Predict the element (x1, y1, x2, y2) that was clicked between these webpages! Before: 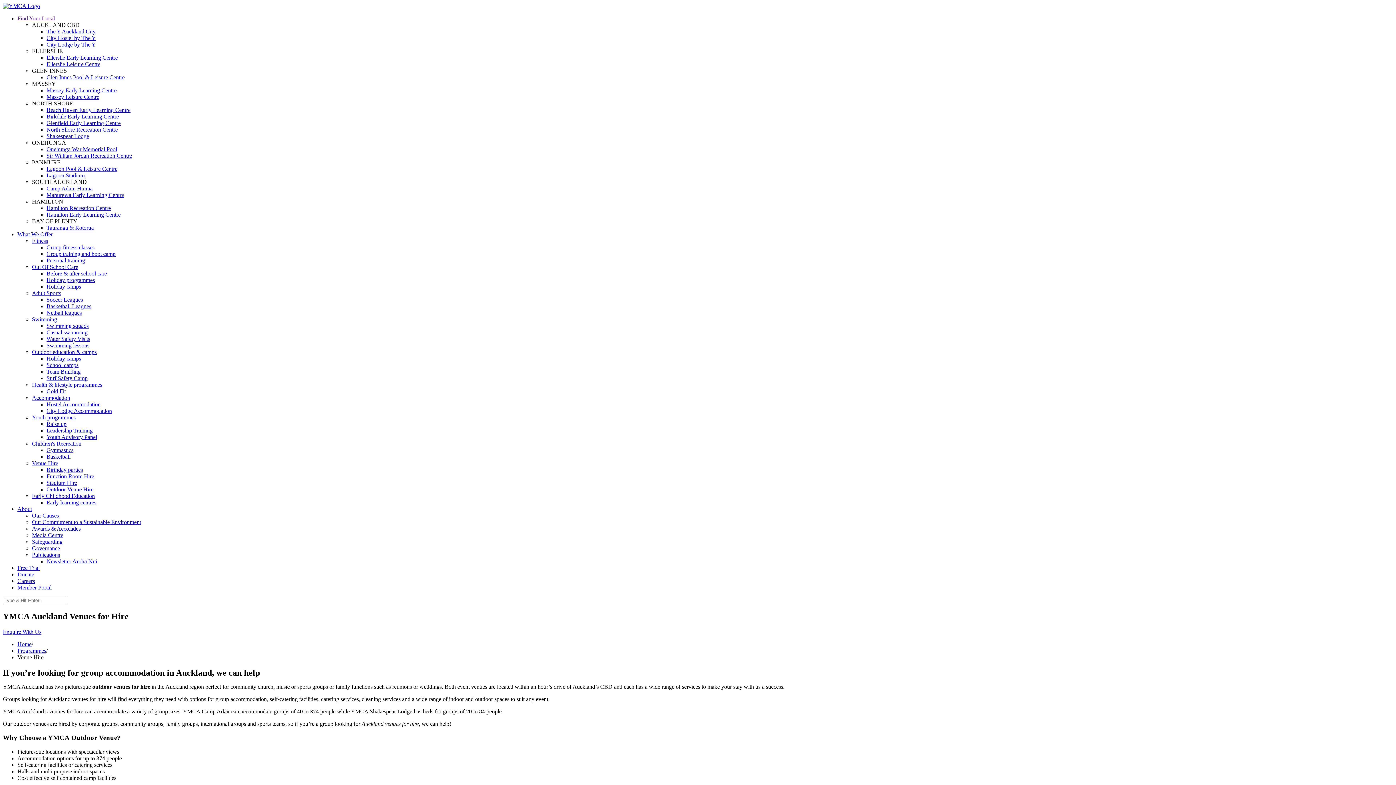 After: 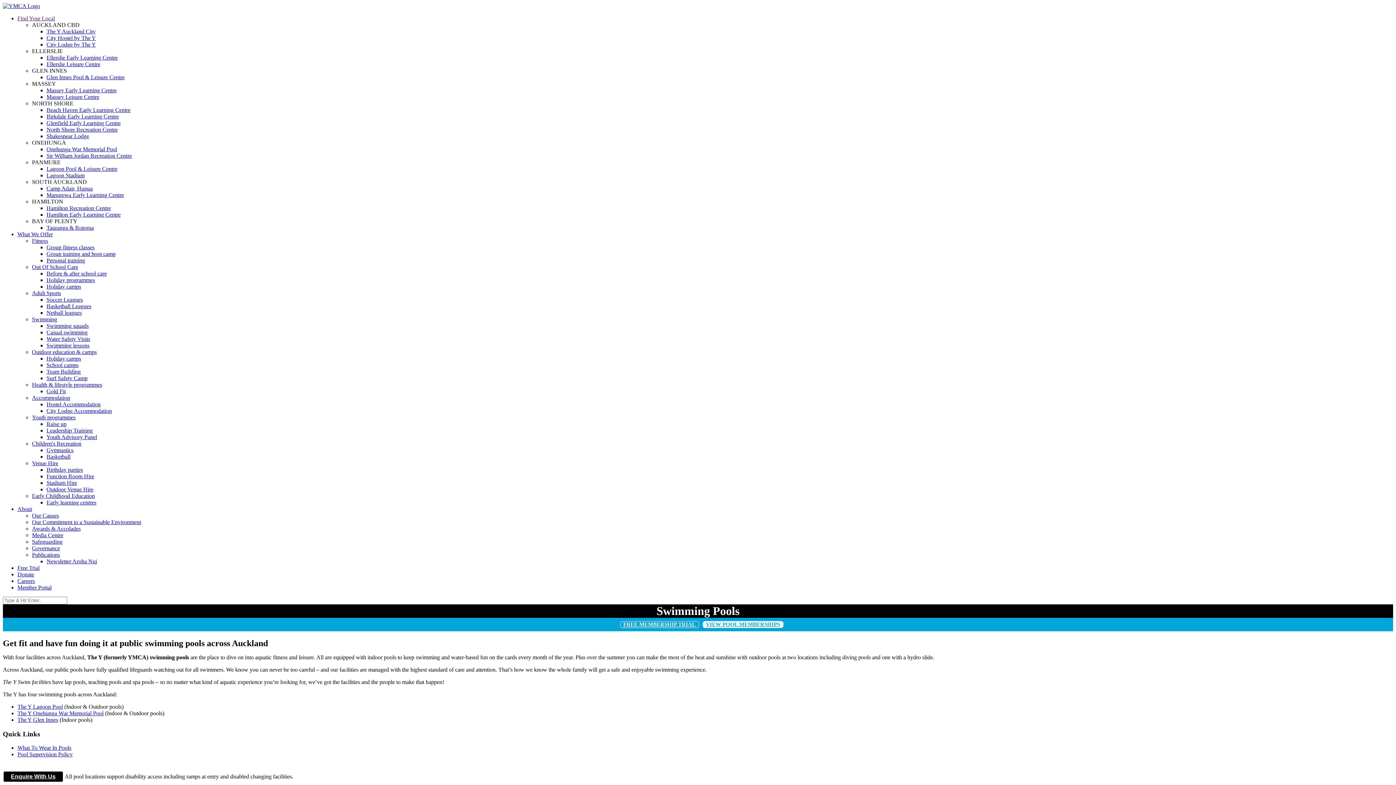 Action: label: Casual swimming bbox: (46, 329, 1393, 336)